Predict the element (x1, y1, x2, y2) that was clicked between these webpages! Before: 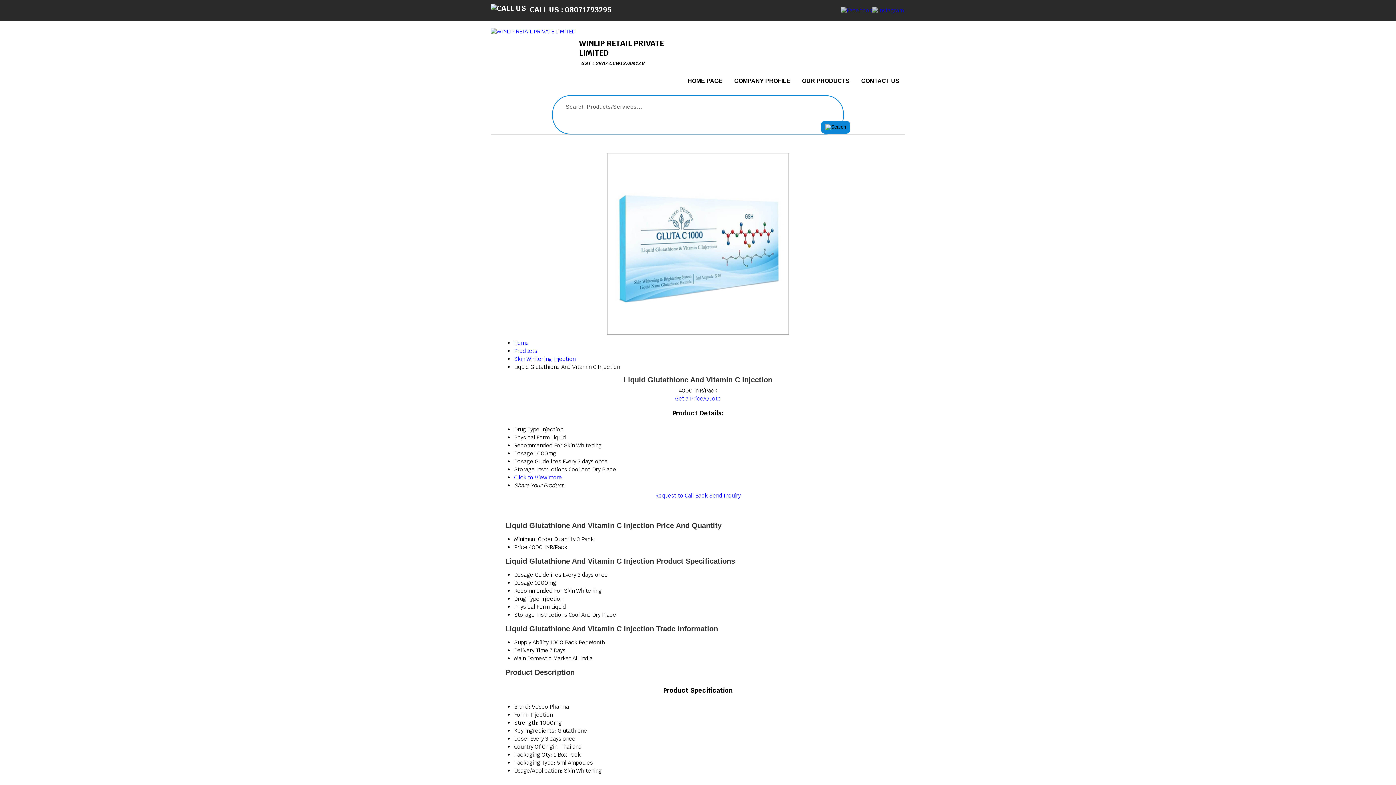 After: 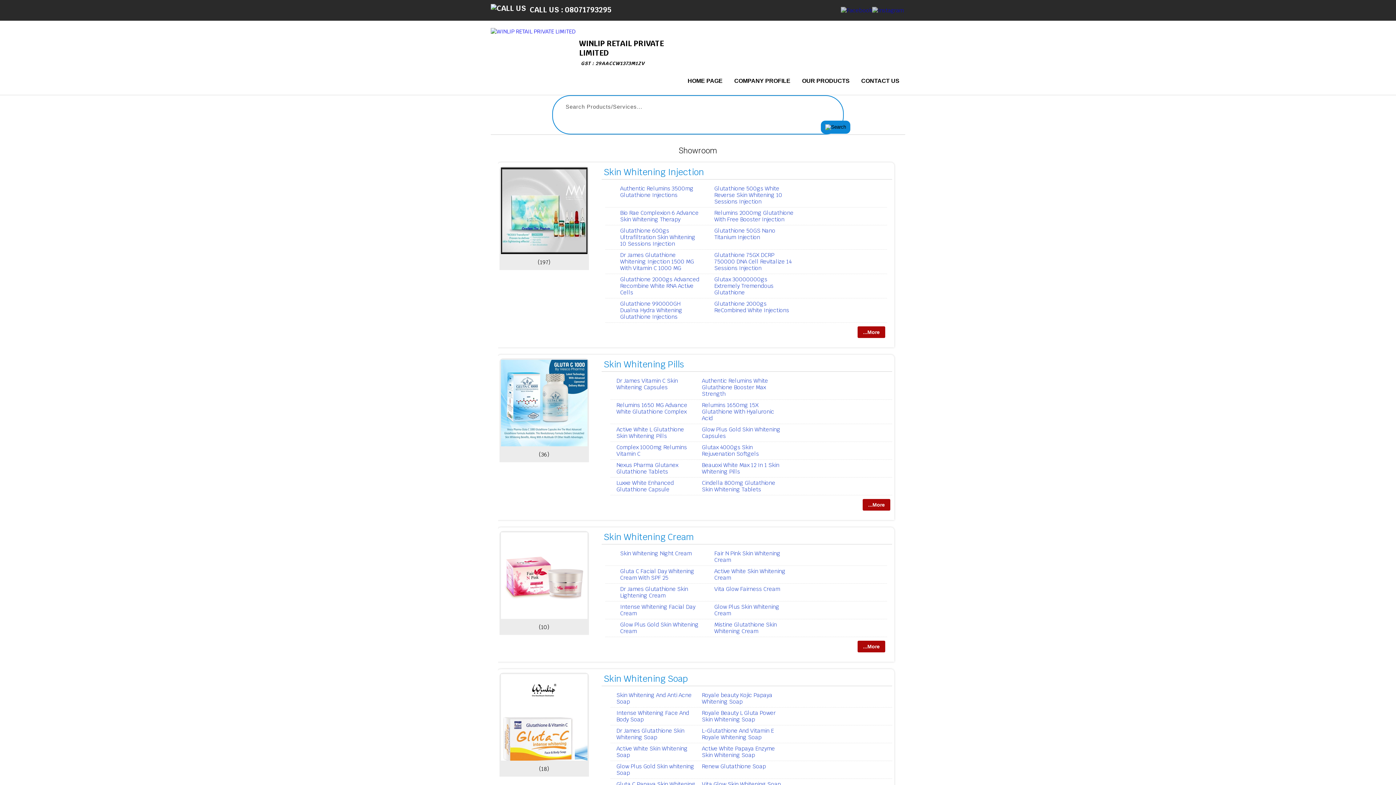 Action: label: OUR PRODUCTS bbox: (796, 74, 855, 87)